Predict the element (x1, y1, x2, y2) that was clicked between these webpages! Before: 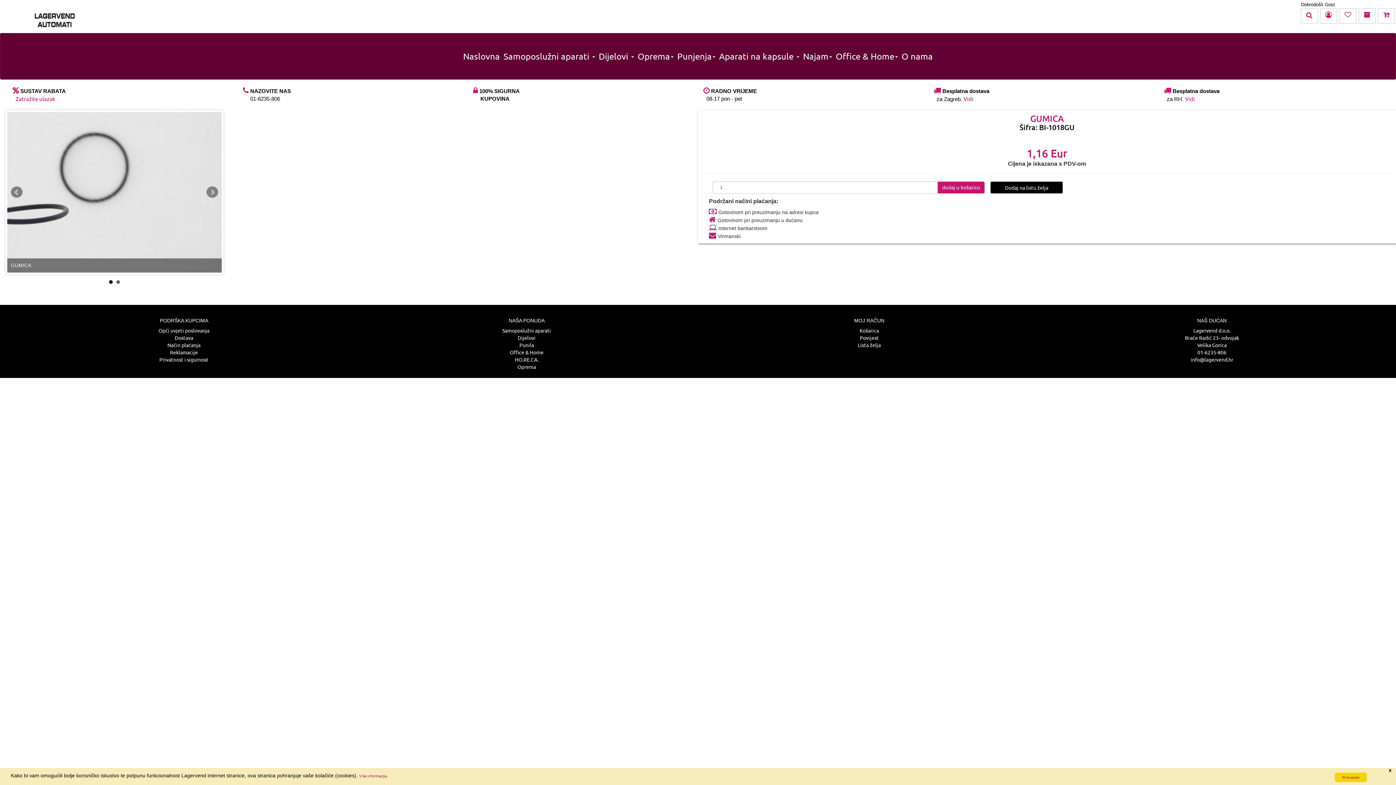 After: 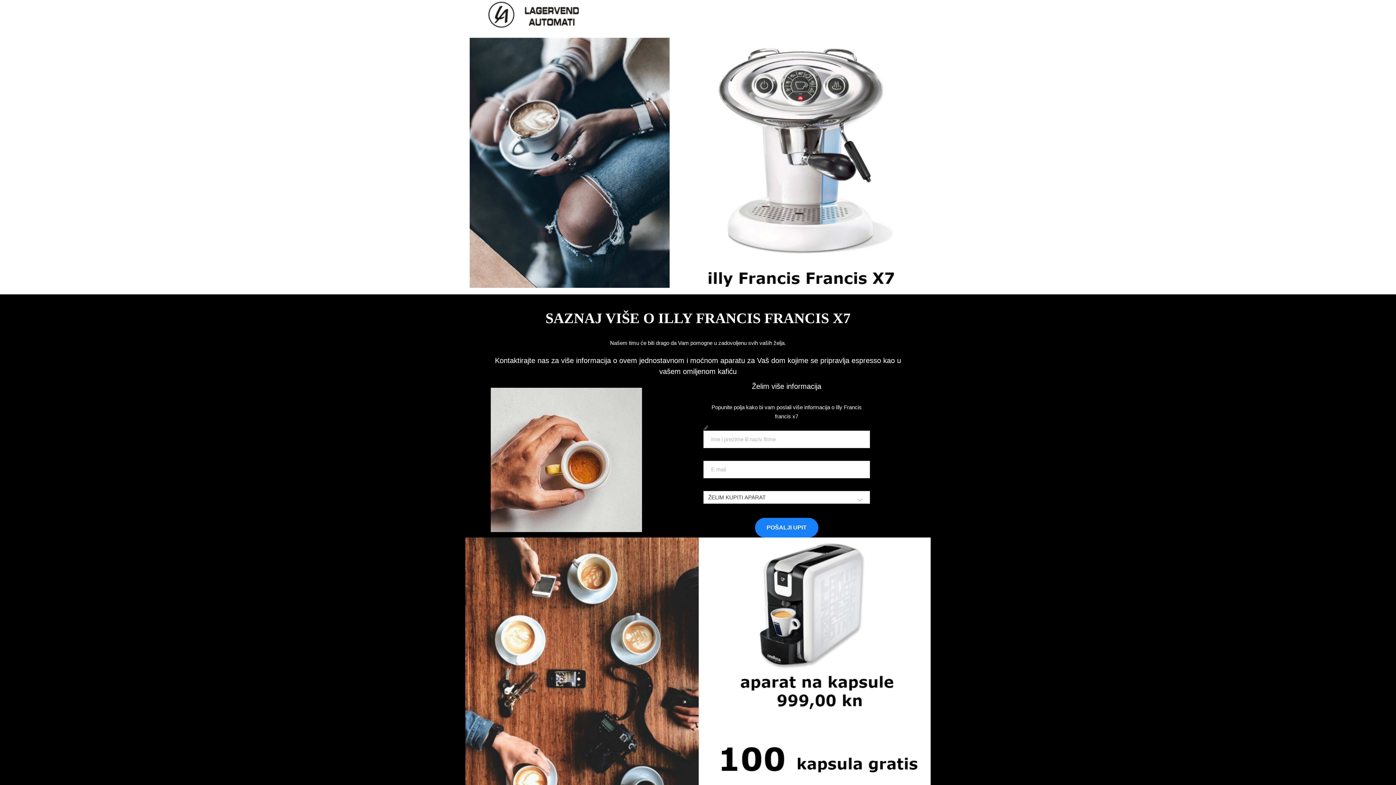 Action: label: HO.RE.CA. bbox: (515, 356, 538, 362)